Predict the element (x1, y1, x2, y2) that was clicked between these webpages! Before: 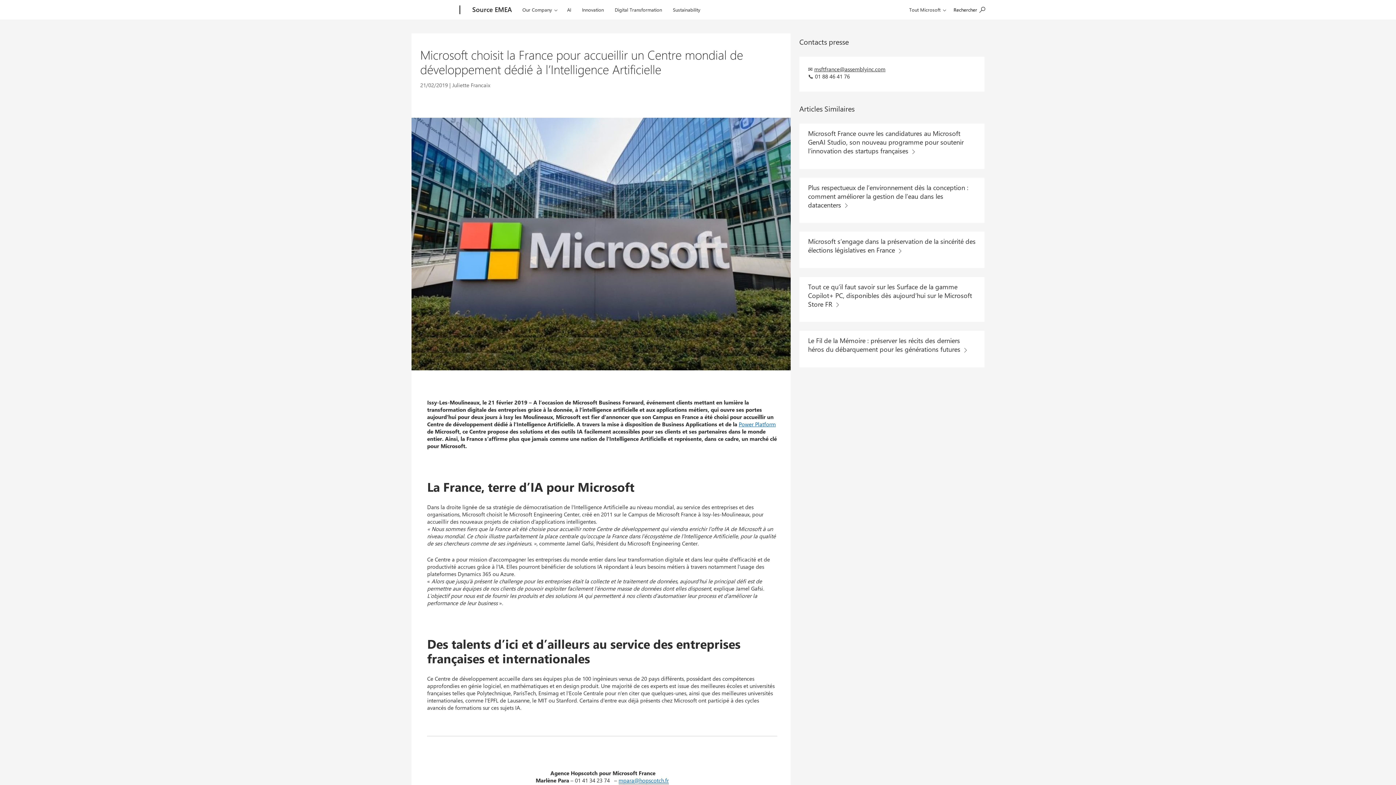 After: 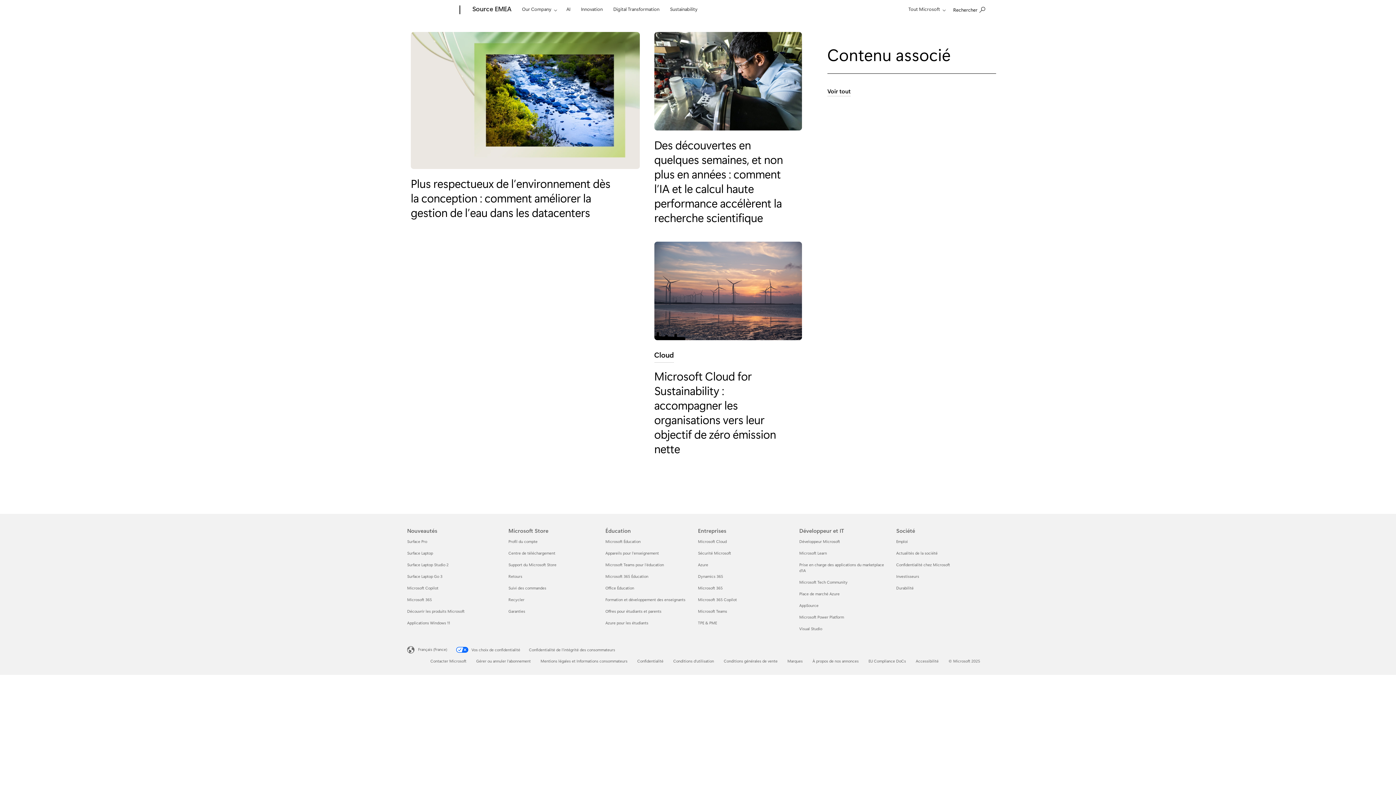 Action: bbox: (669, 0, 703, 17) label: Sustainability